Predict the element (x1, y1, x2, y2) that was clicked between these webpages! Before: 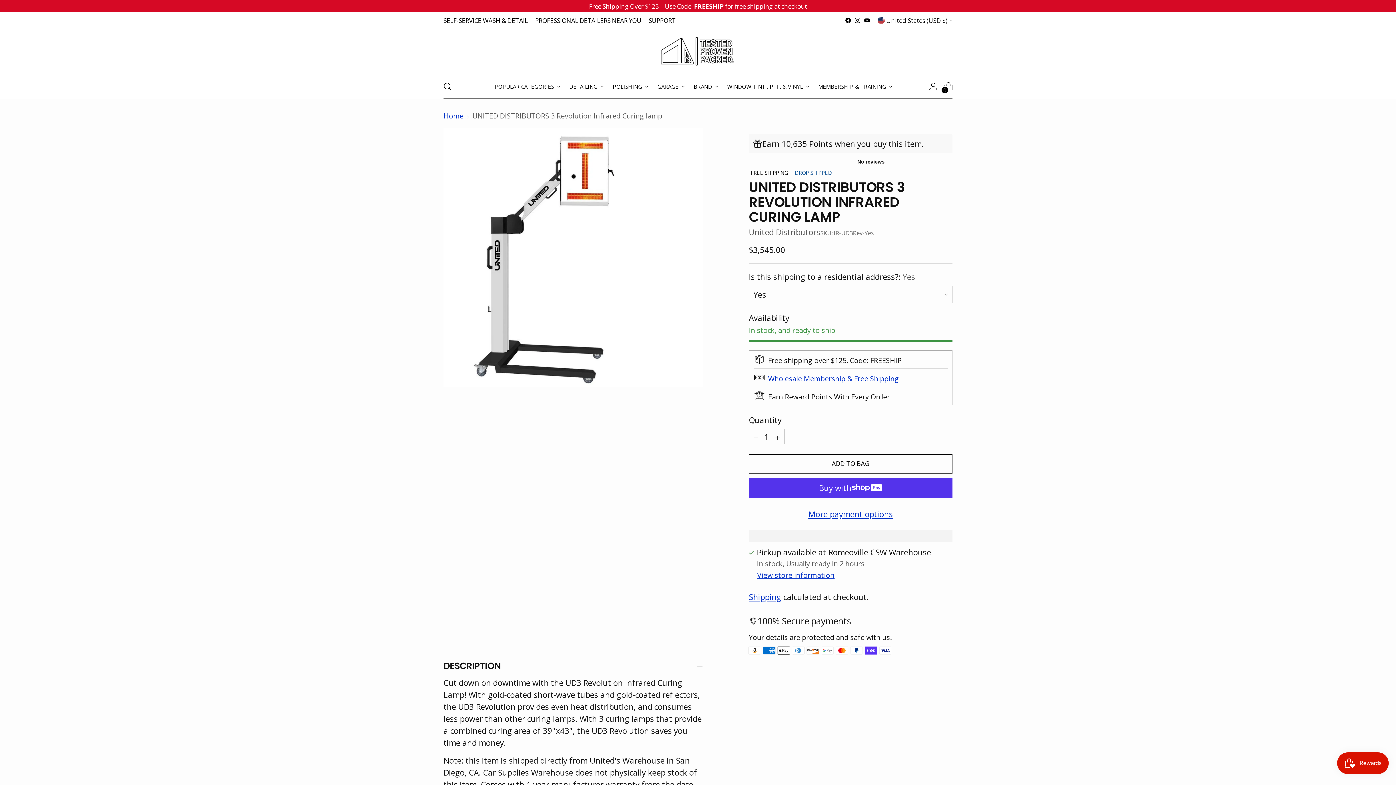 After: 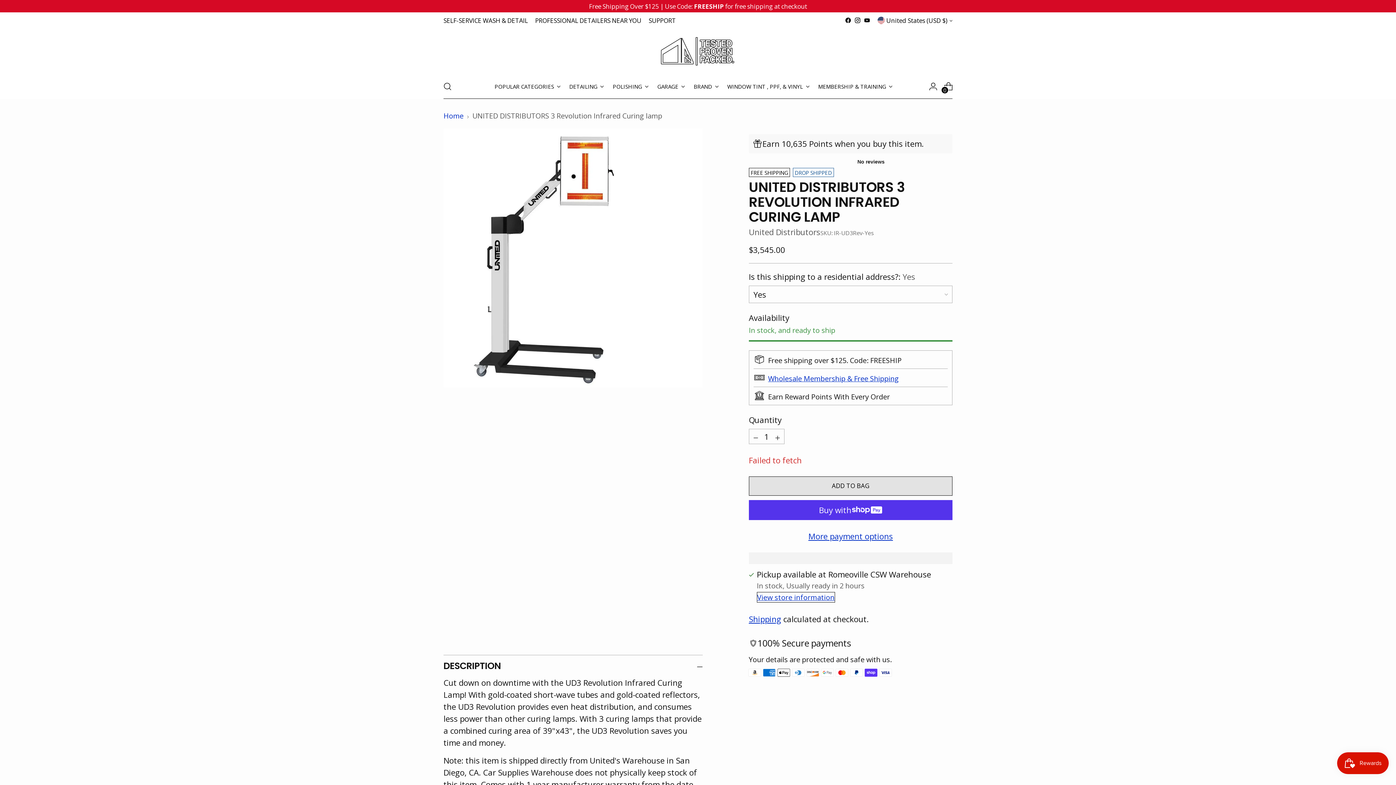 Action: bbox: (749, 454, 952, 473) label: Add to Bag